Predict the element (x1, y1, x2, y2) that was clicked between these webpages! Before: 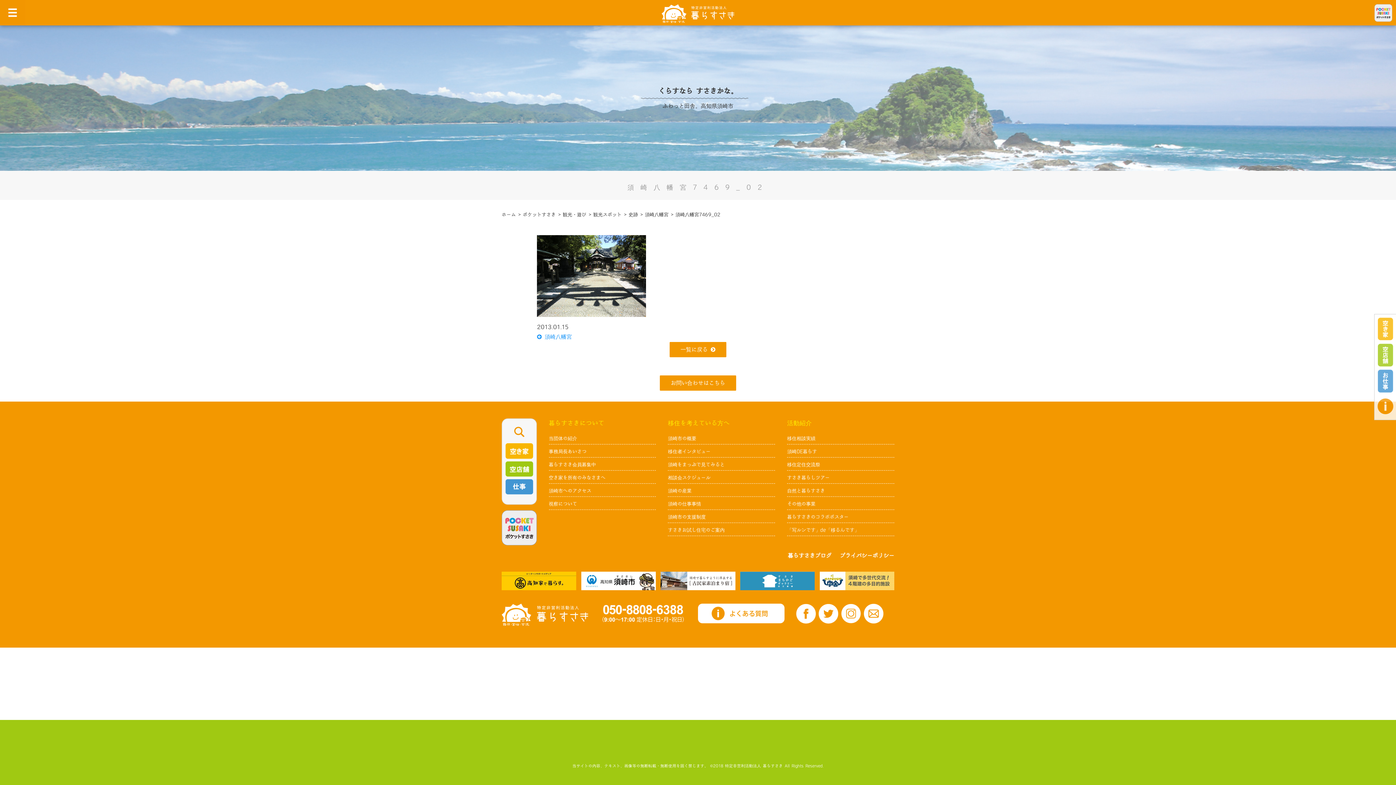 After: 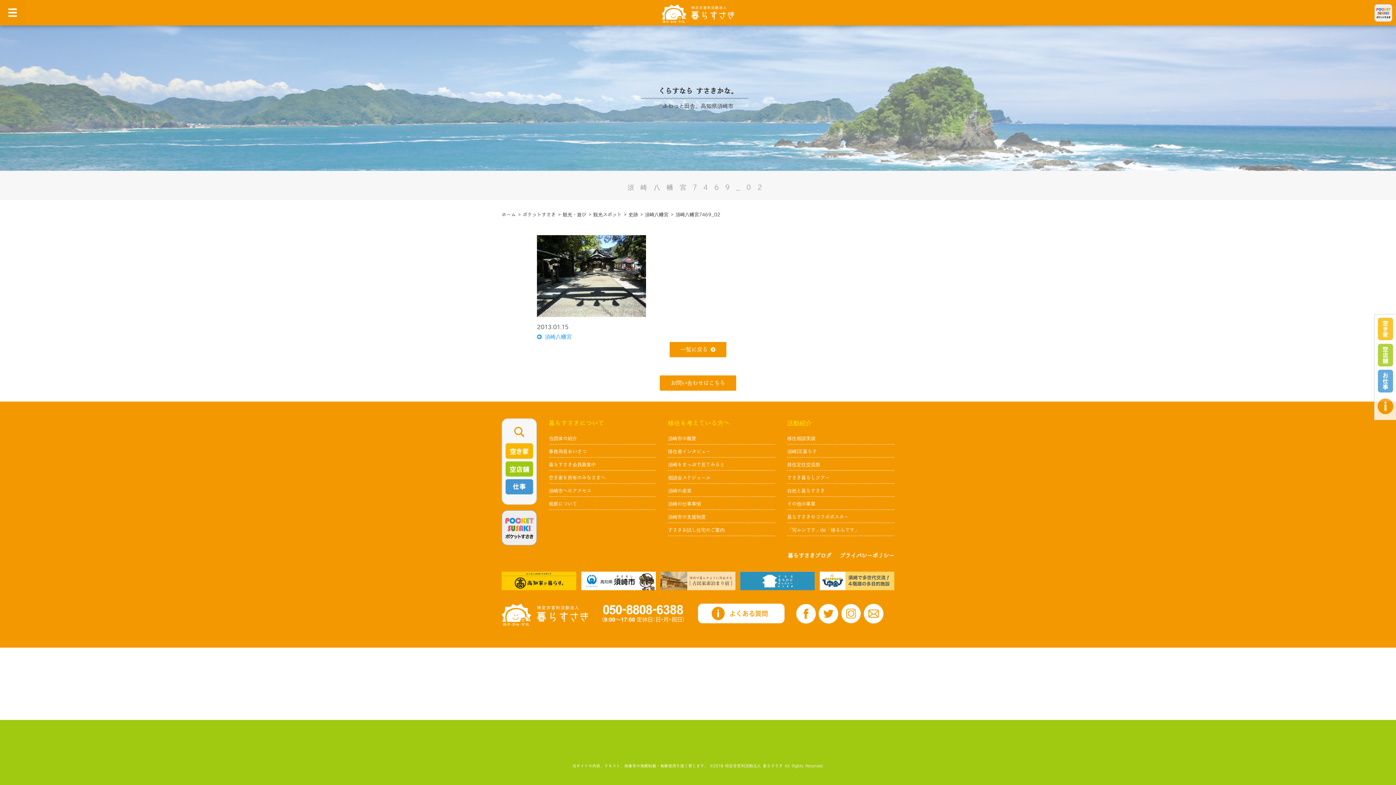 Action: bbox: (660, 577, 735, 584)